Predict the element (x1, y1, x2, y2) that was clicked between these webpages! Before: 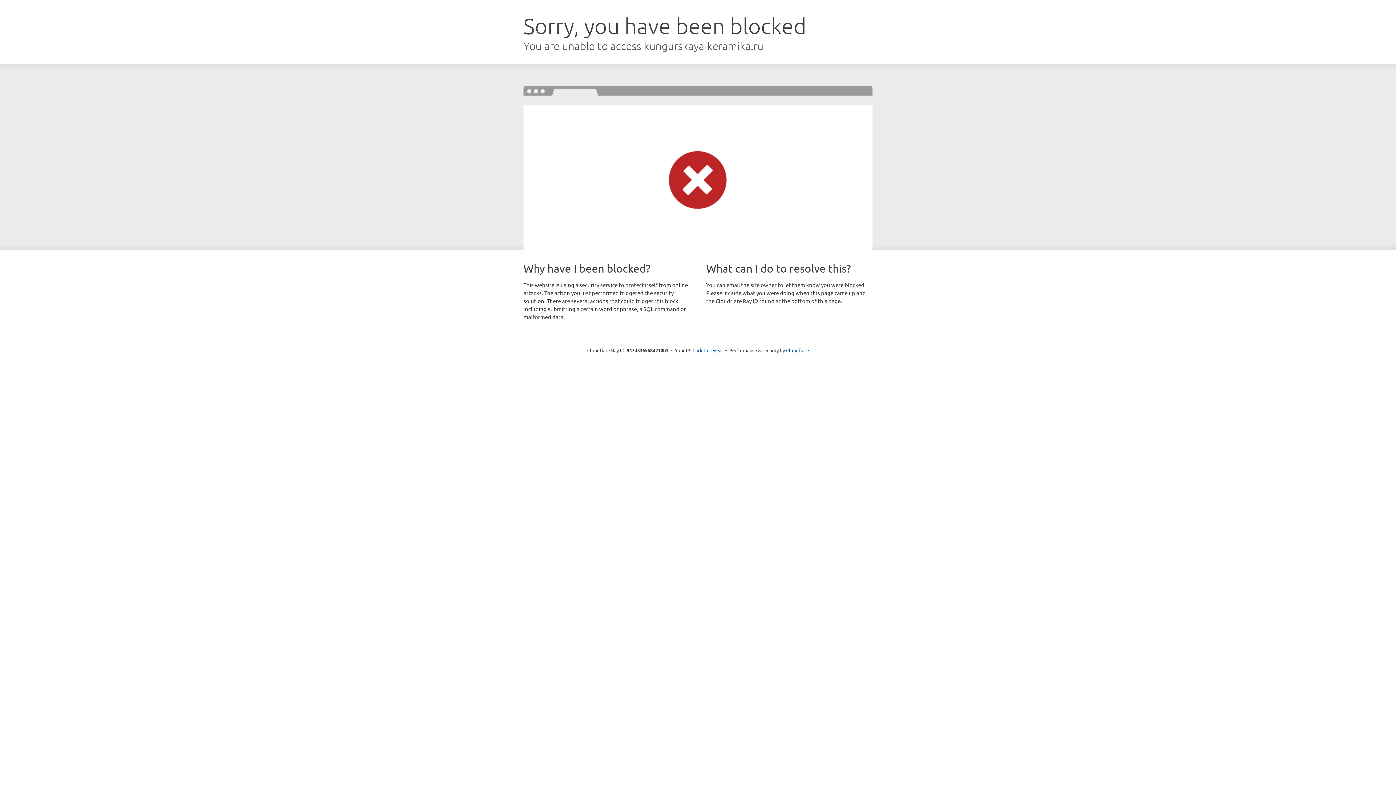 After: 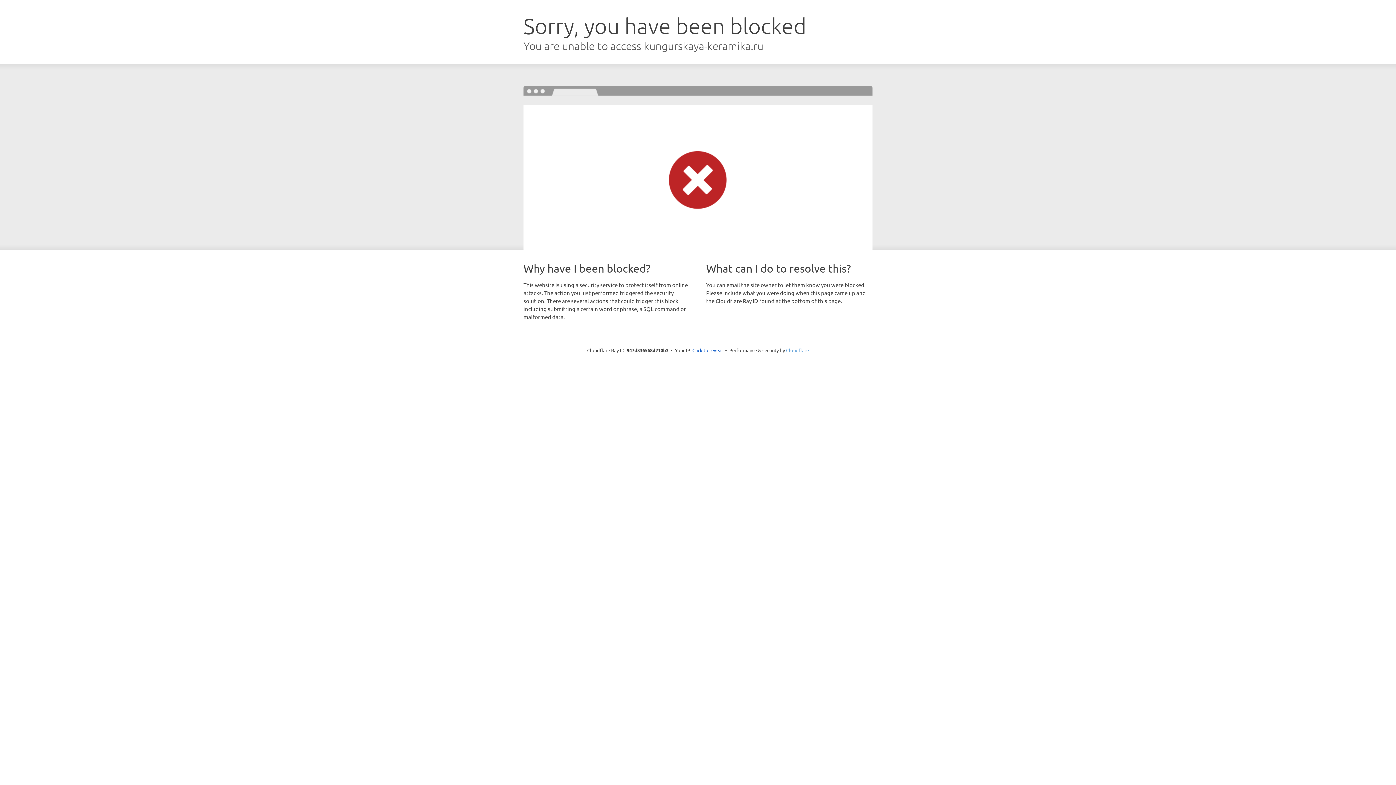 Action: bbox: (786, 347, 809, 353) label: Cloudflare